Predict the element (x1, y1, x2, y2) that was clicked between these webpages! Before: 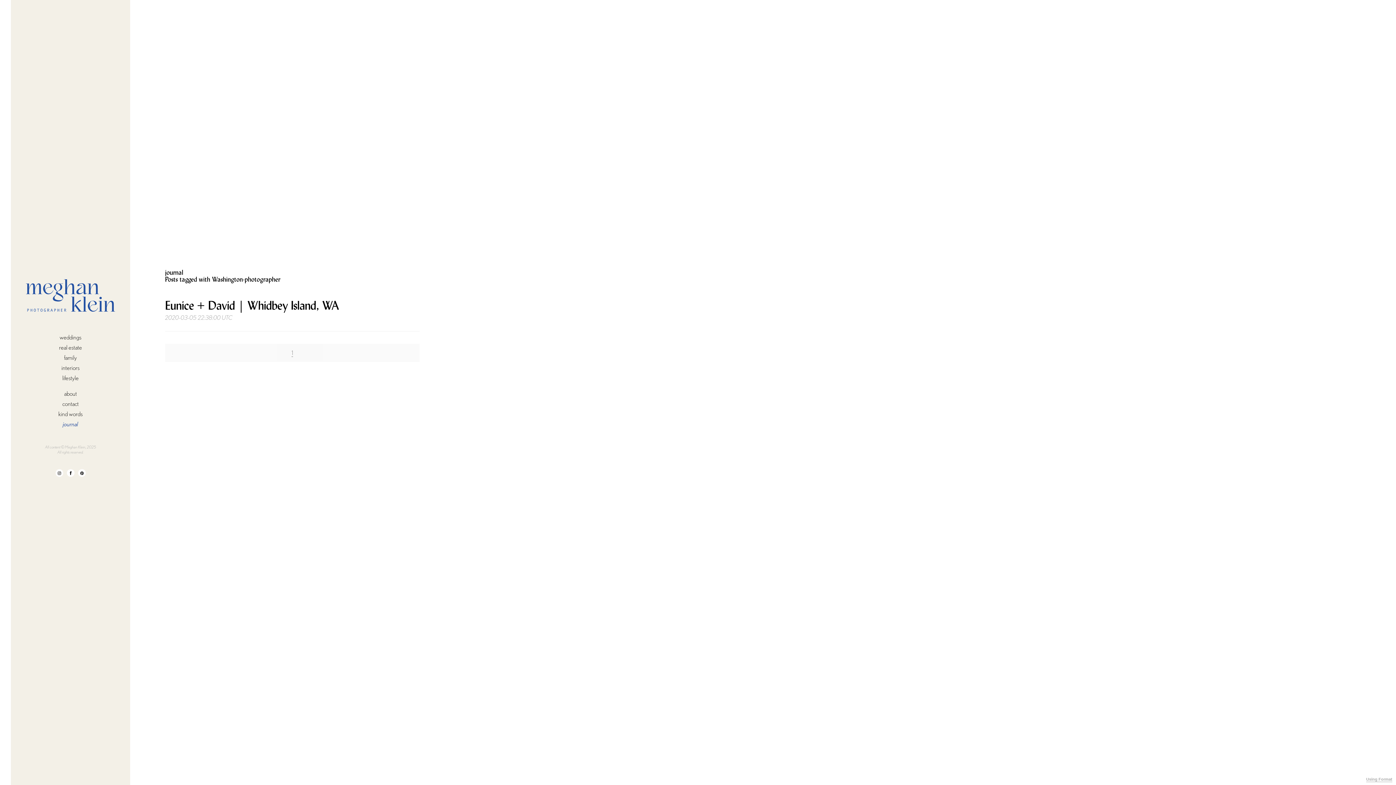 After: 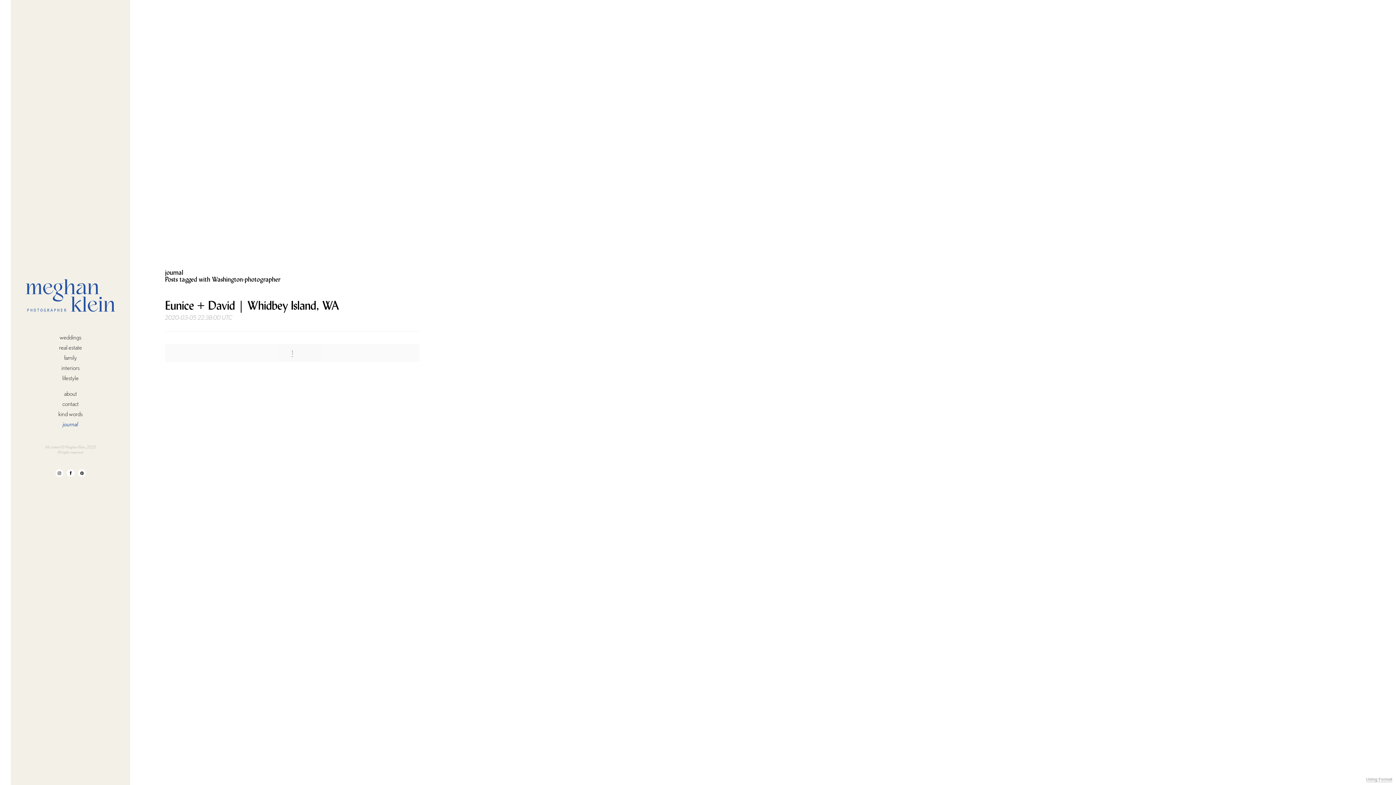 Action: bbox: (55, 469, 63, 477)